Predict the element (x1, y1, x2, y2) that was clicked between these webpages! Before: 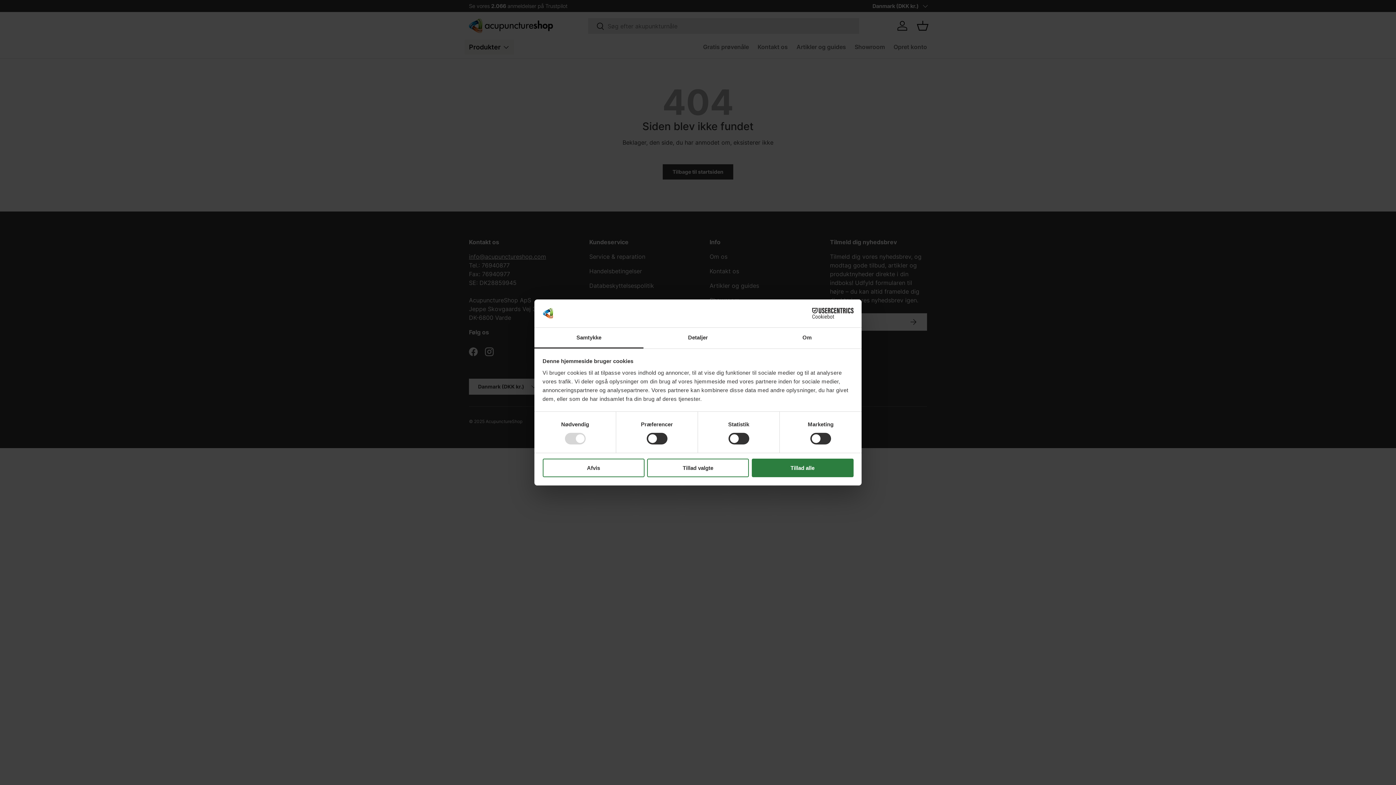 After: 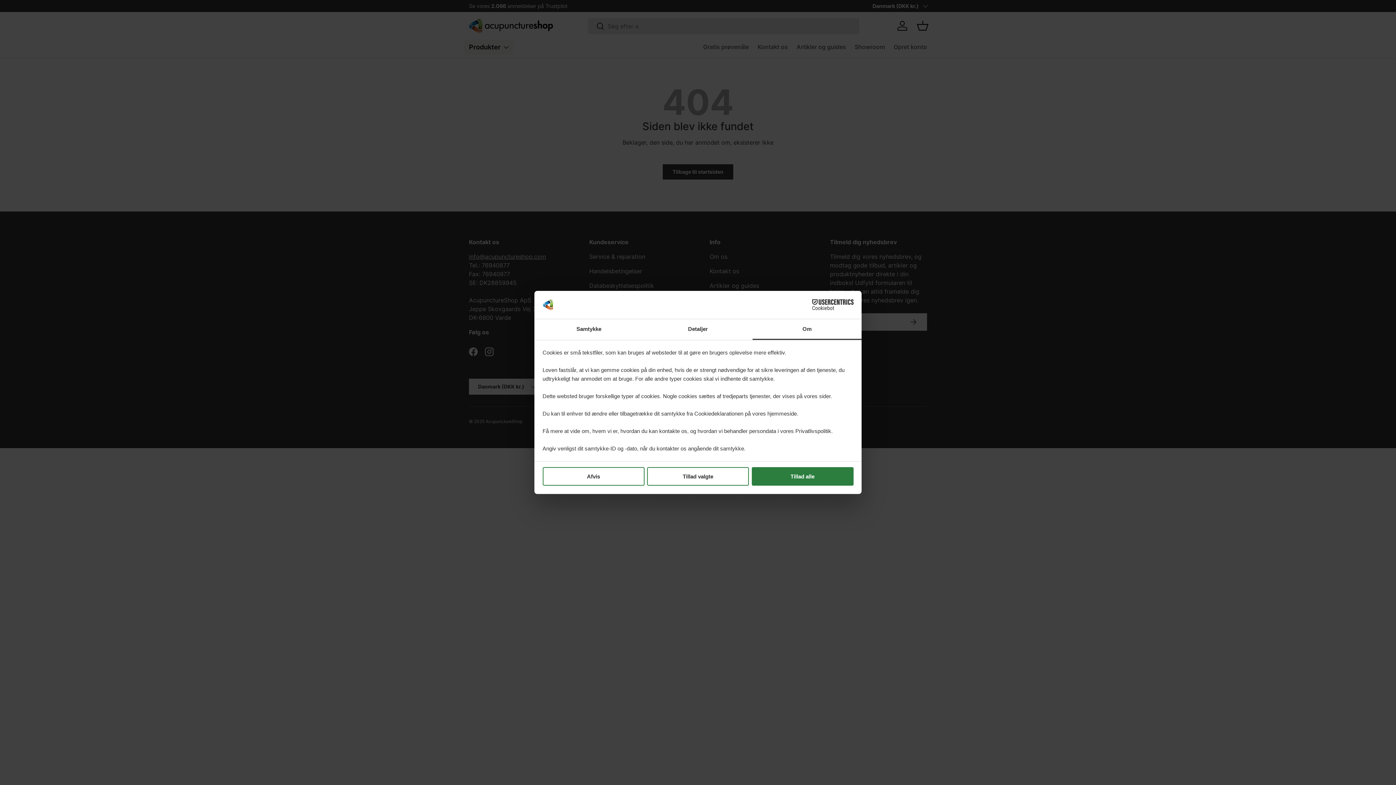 Action: bbox: (752, 327, 861, 348) label: Om